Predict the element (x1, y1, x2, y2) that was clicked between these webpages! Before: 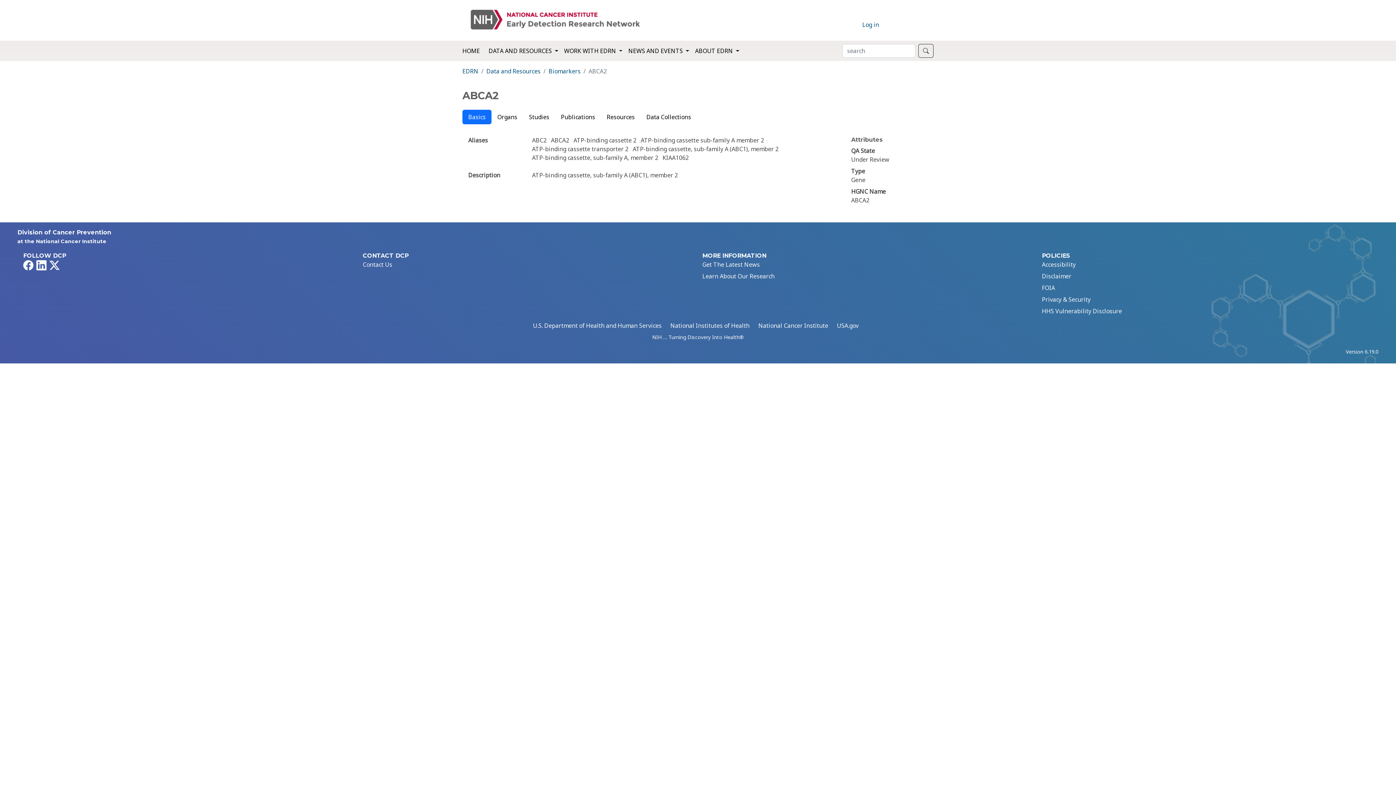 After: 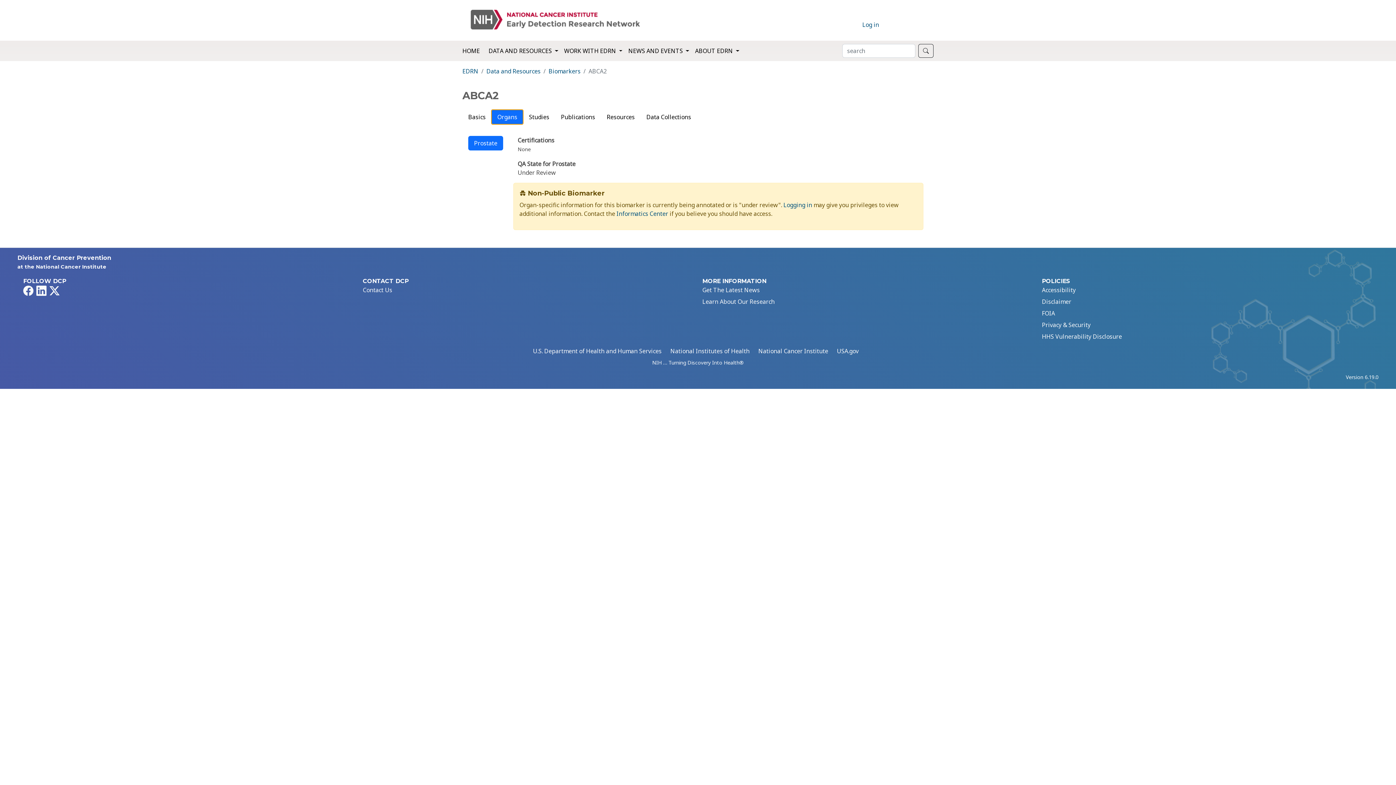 Action: label: Organs bbox: (491, 109, 523, 124)